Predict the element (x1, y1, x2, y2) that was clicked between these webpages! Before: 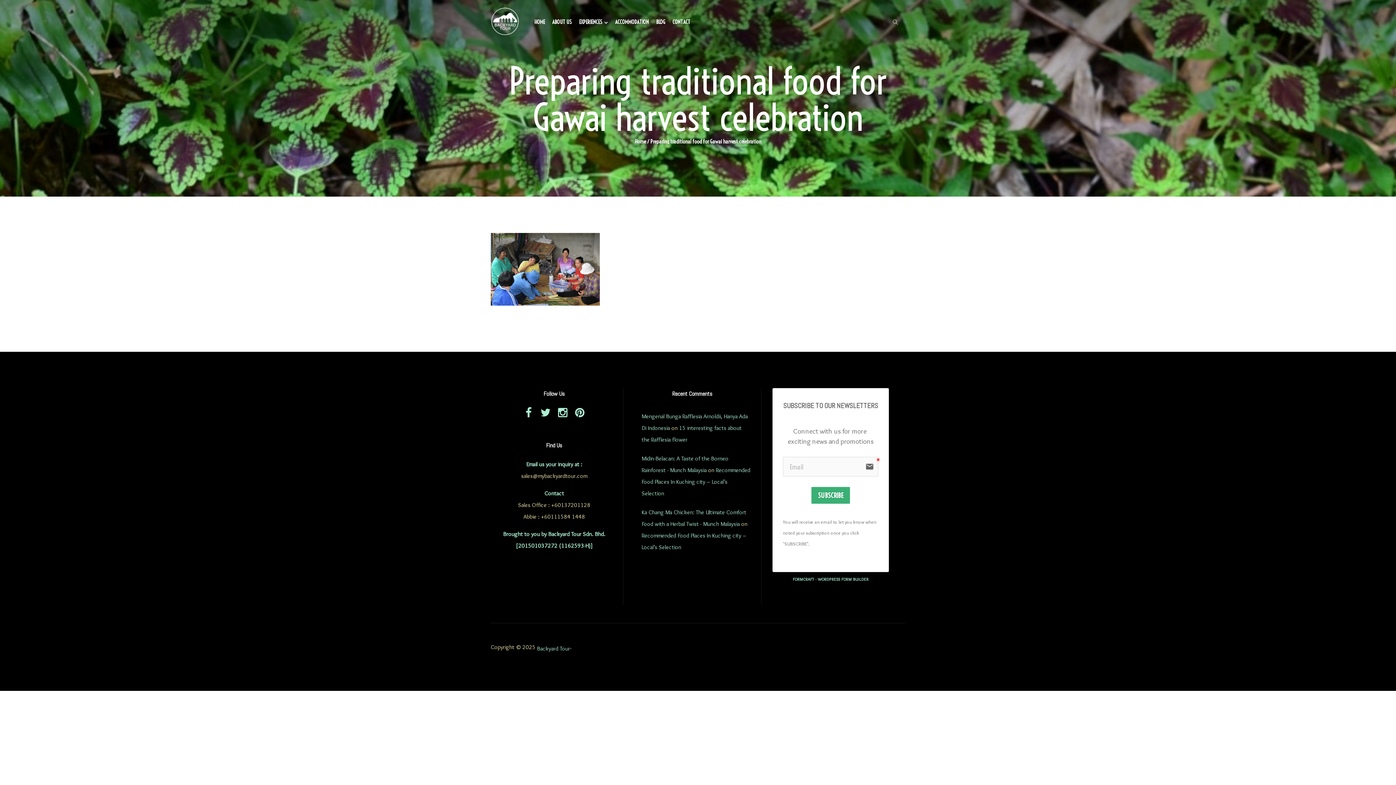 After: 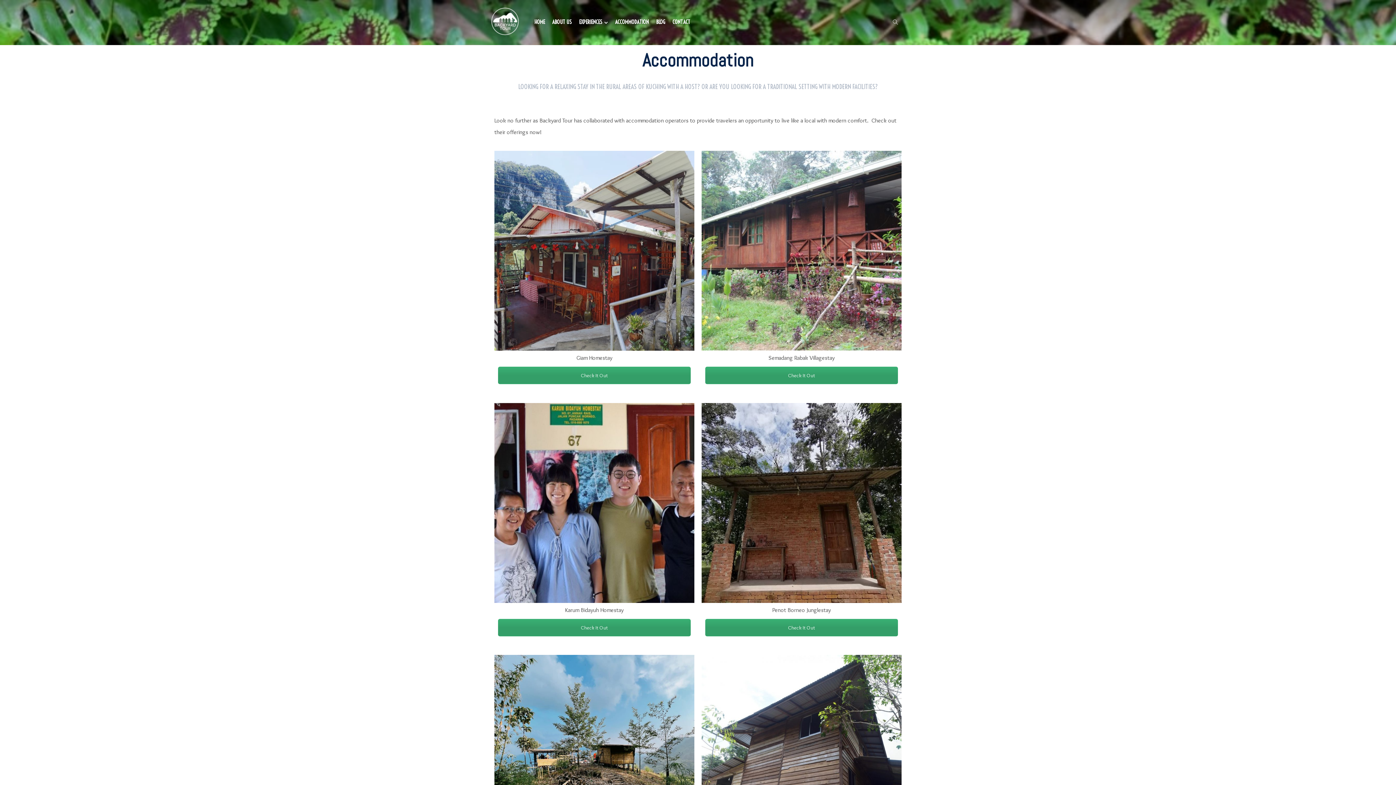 Action: bbox: (611, 9, 652, 35) label: ACCOMMODATION